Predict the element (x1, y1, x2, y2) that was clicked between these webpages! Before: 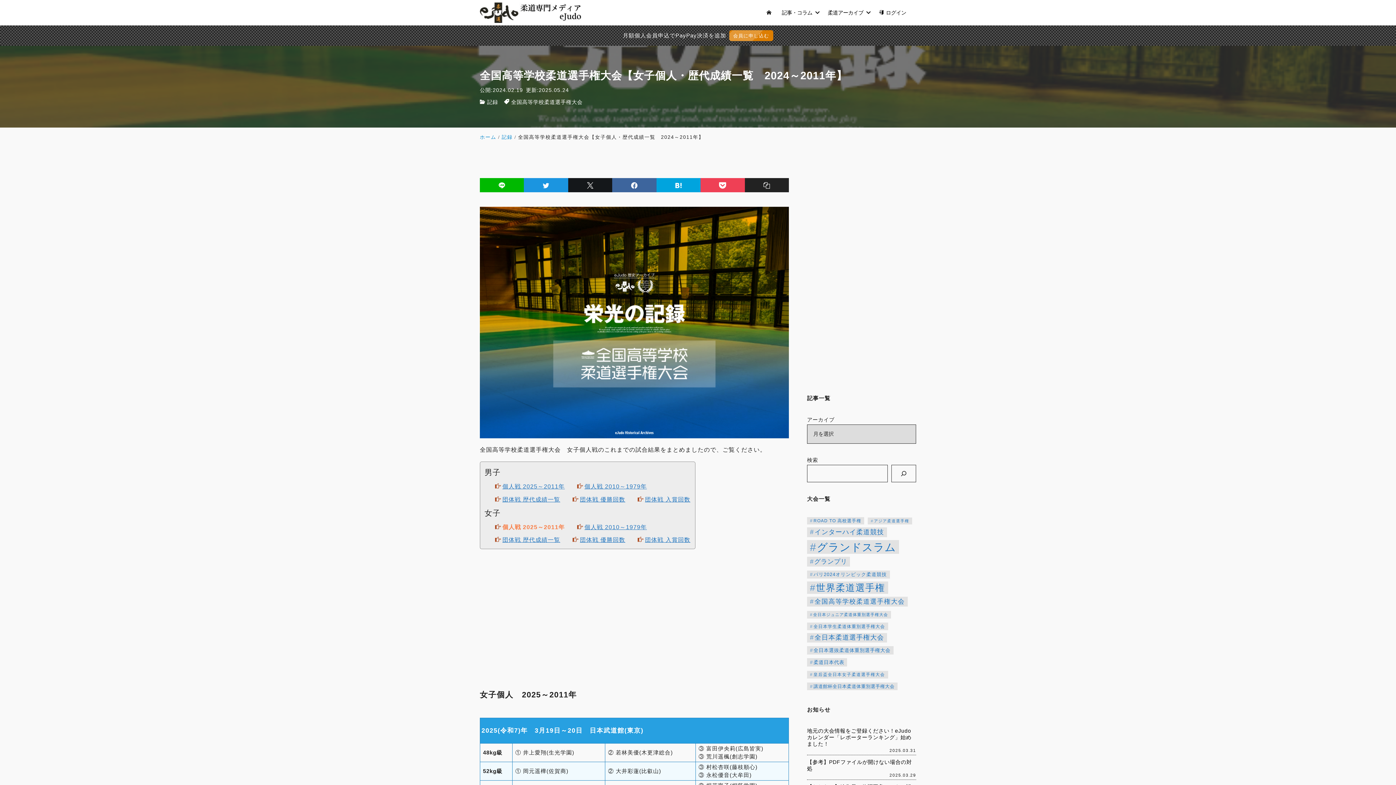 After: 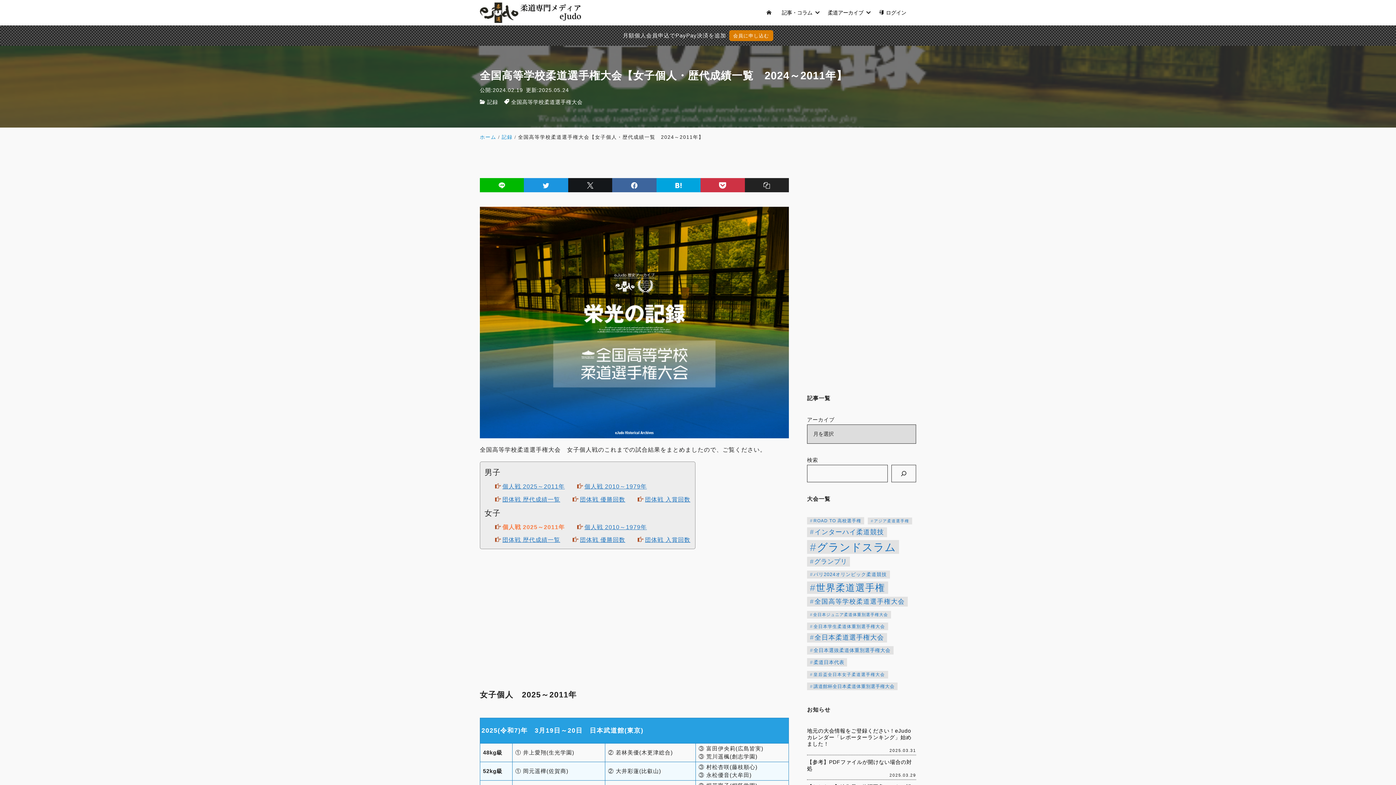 Action: label: pocket bbox: (700, 178, 744, 192)